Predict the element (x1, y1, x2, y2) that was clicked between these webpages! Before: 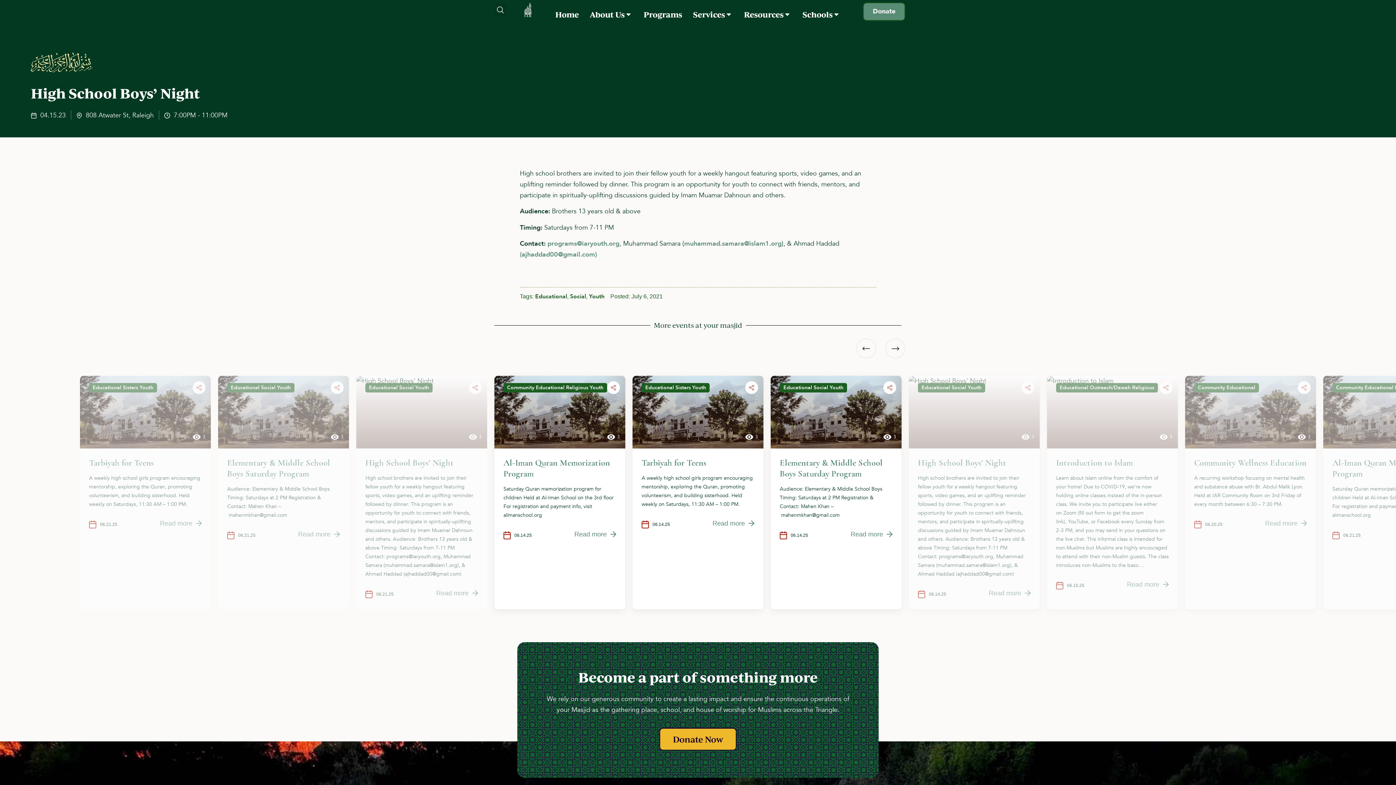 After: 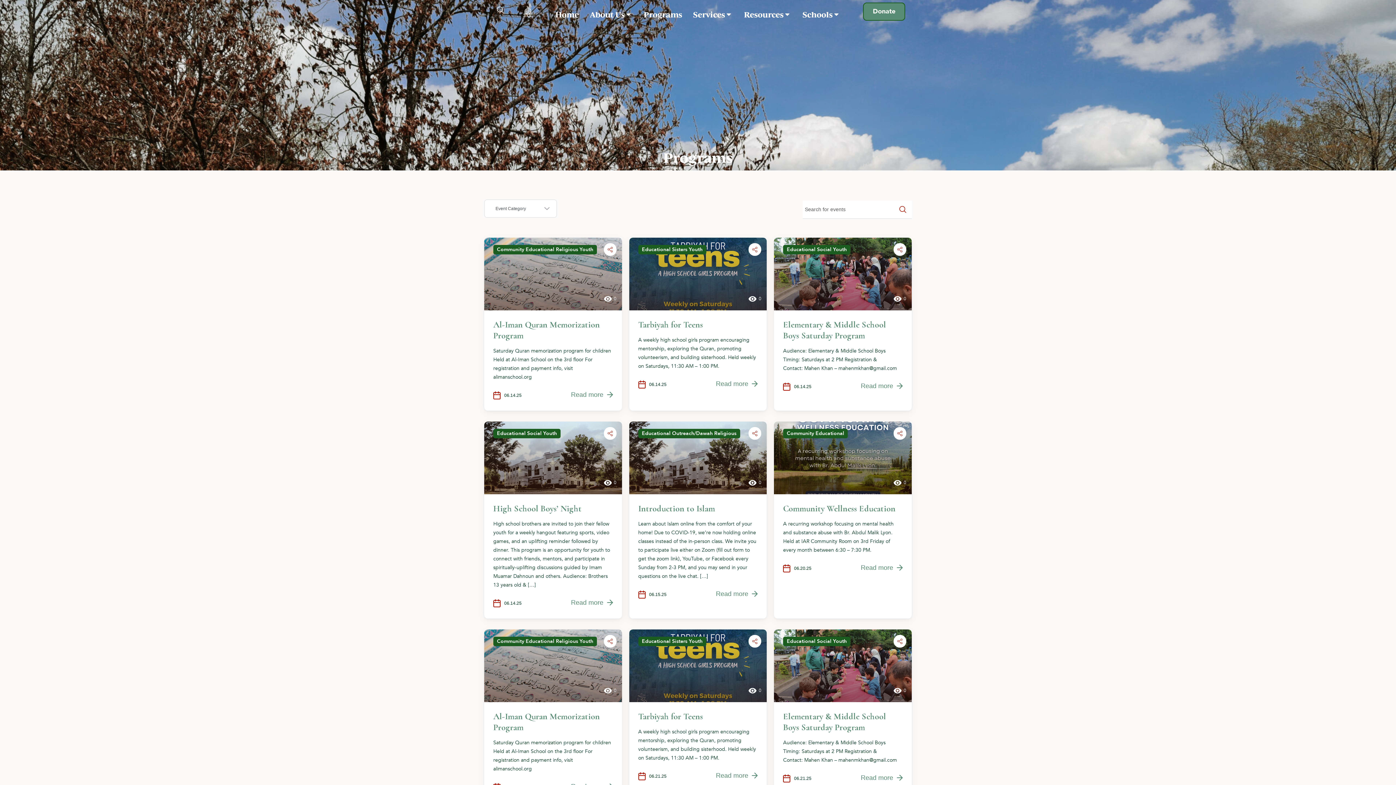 Action: label: Educational bbox: (535, 292, 567, 300)